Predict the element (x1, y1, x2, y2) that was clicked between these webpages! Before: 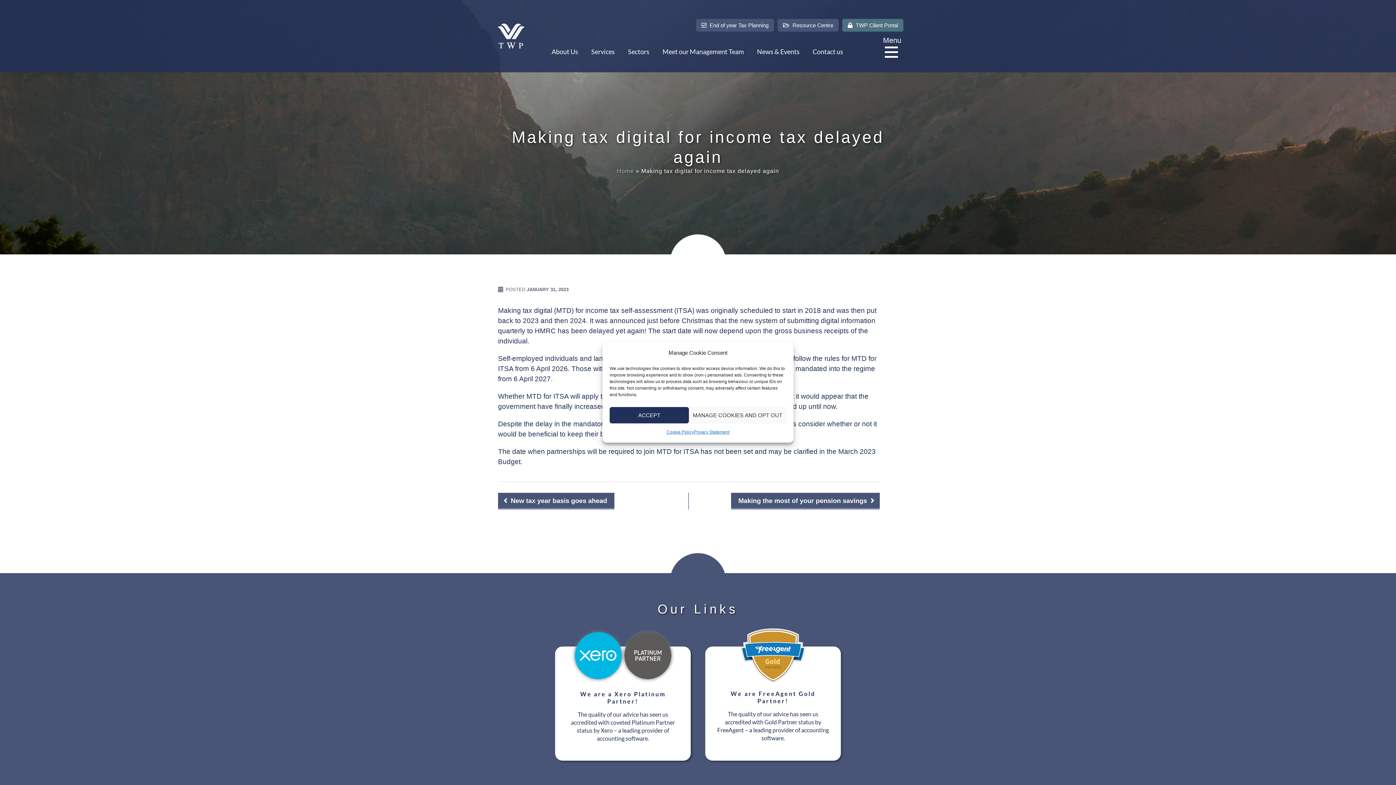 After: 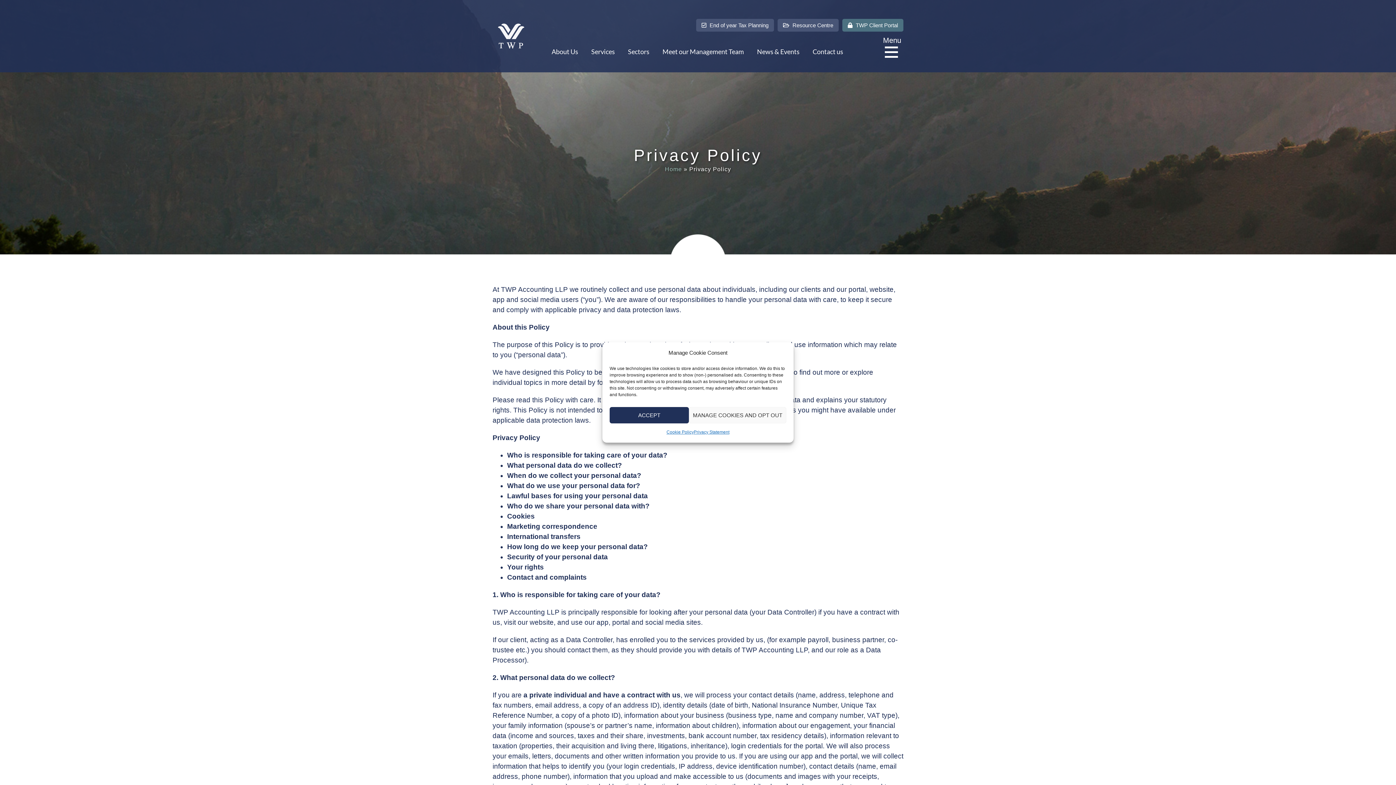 Action: bbox: (693, 427, 729, 437) label: Privacy Statement